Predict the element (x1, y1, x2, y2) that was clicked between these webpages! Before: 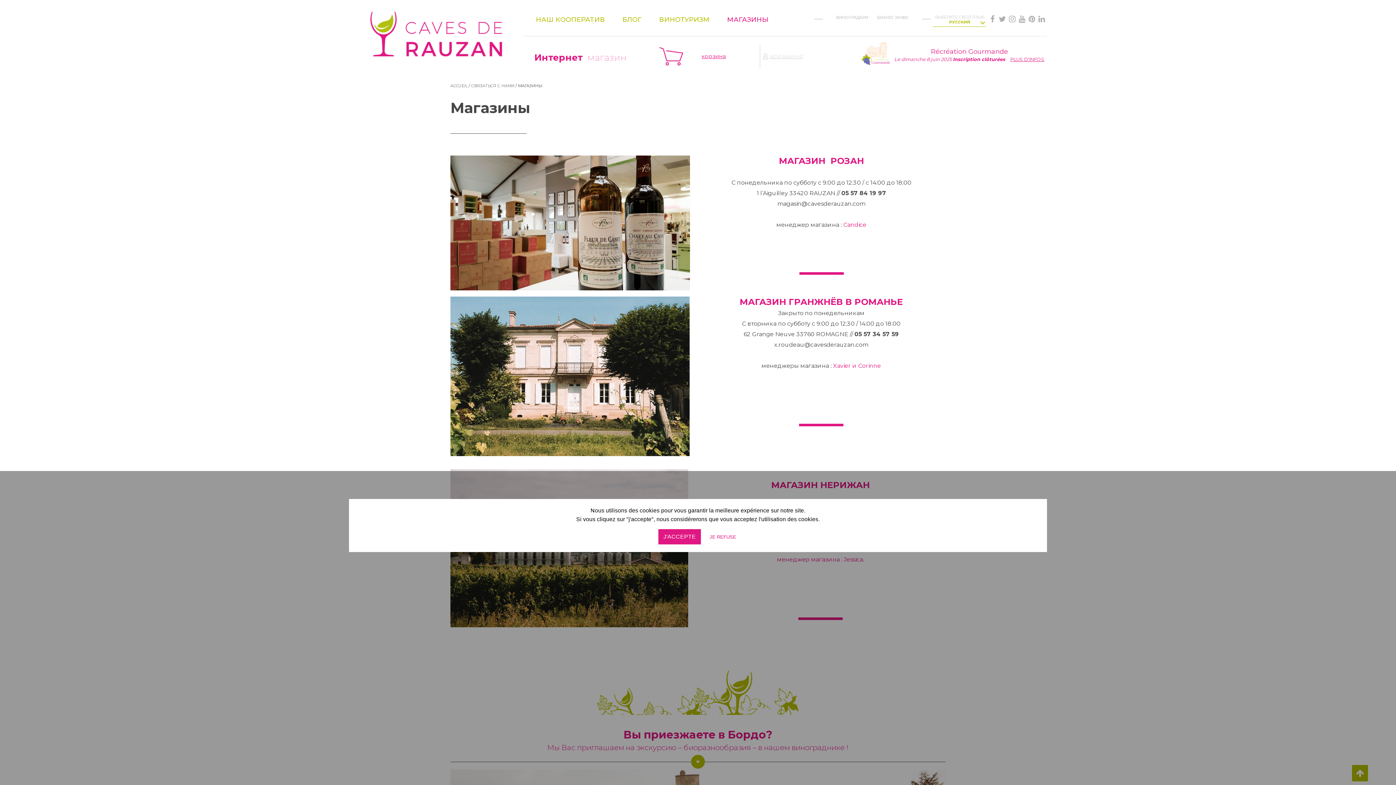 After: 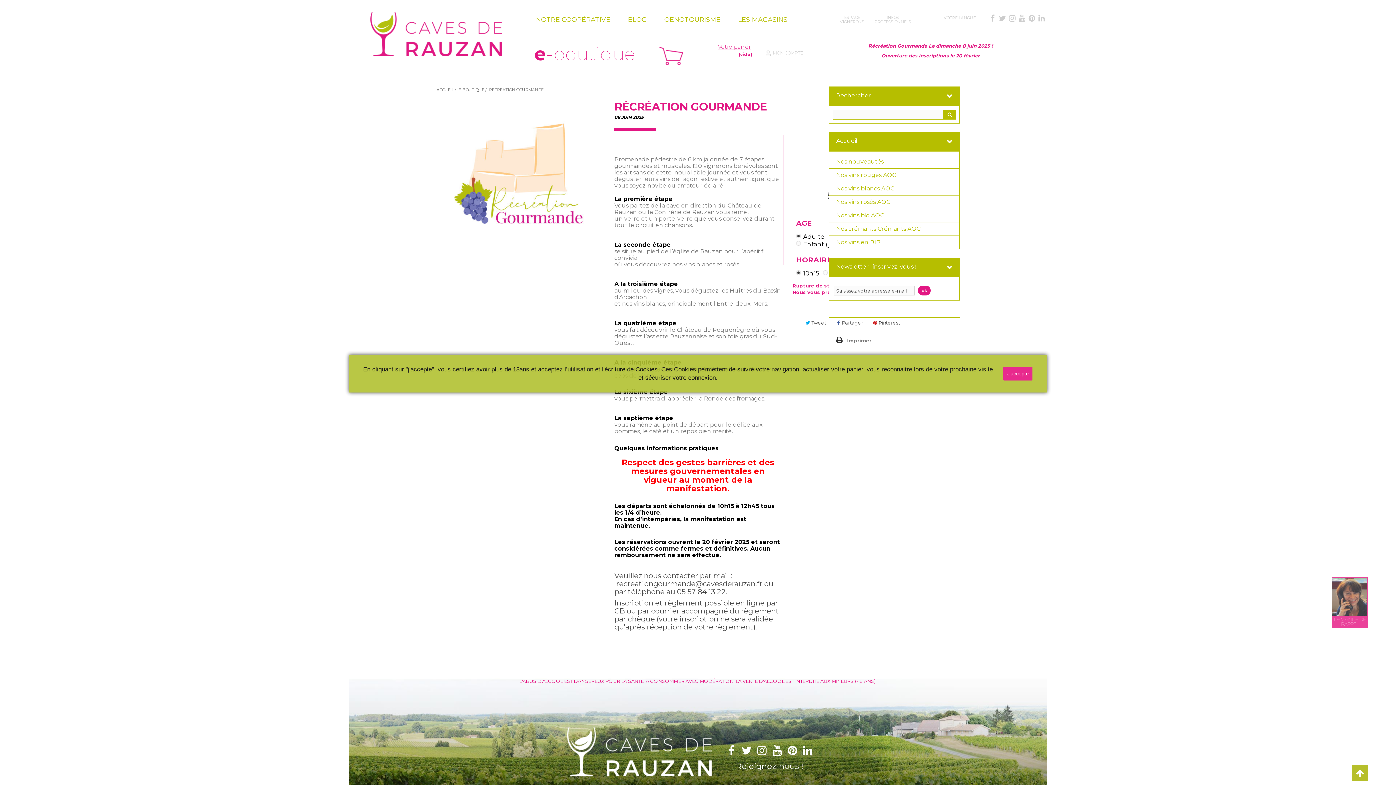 Action: bbox: (892, 36, 1047, 62) label: Récréation Gourmande
Le dimanche 8 juin 2025 Inscription clôturées   PLUS D'INFOS